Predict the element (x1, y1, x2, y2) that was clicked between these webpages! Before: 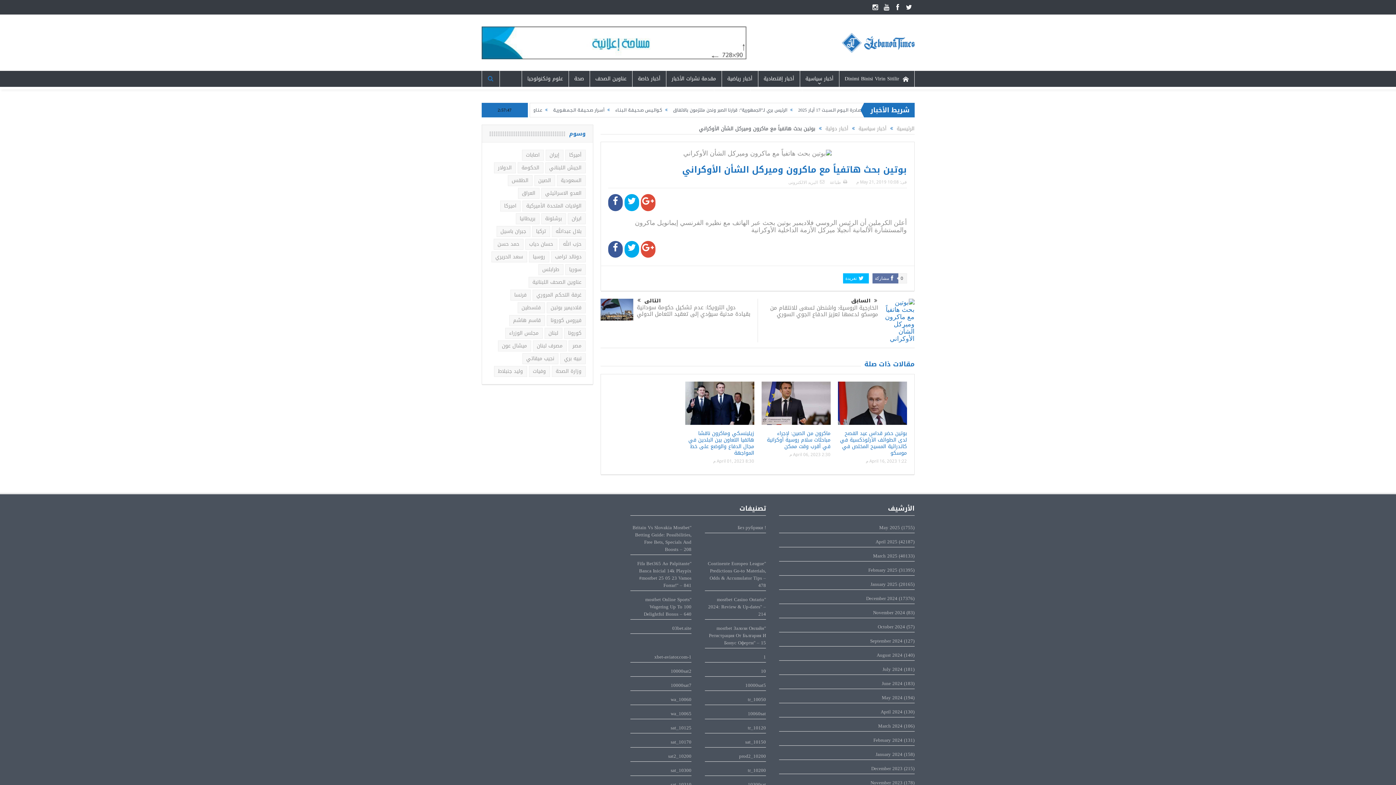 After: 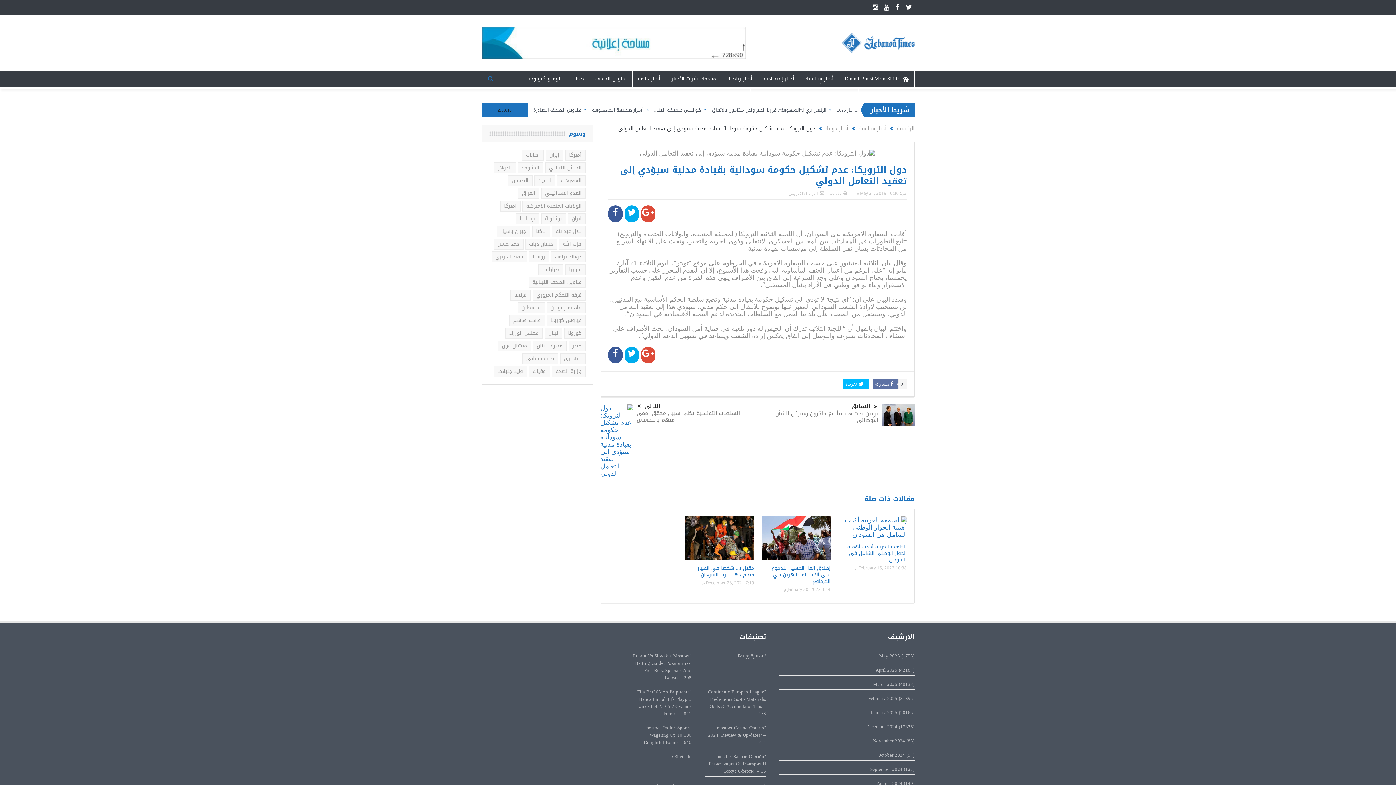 Action: bbox: (600, 305, 633, 313)